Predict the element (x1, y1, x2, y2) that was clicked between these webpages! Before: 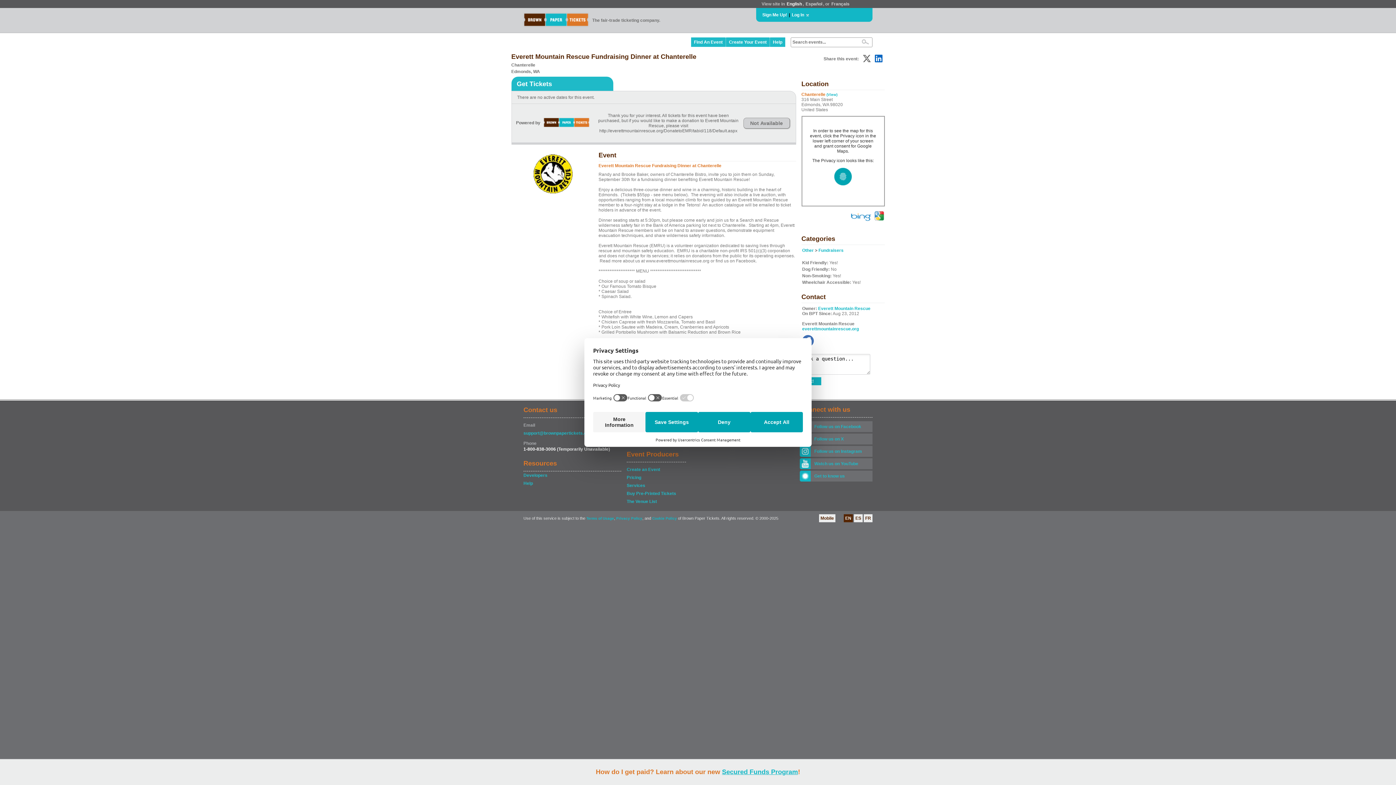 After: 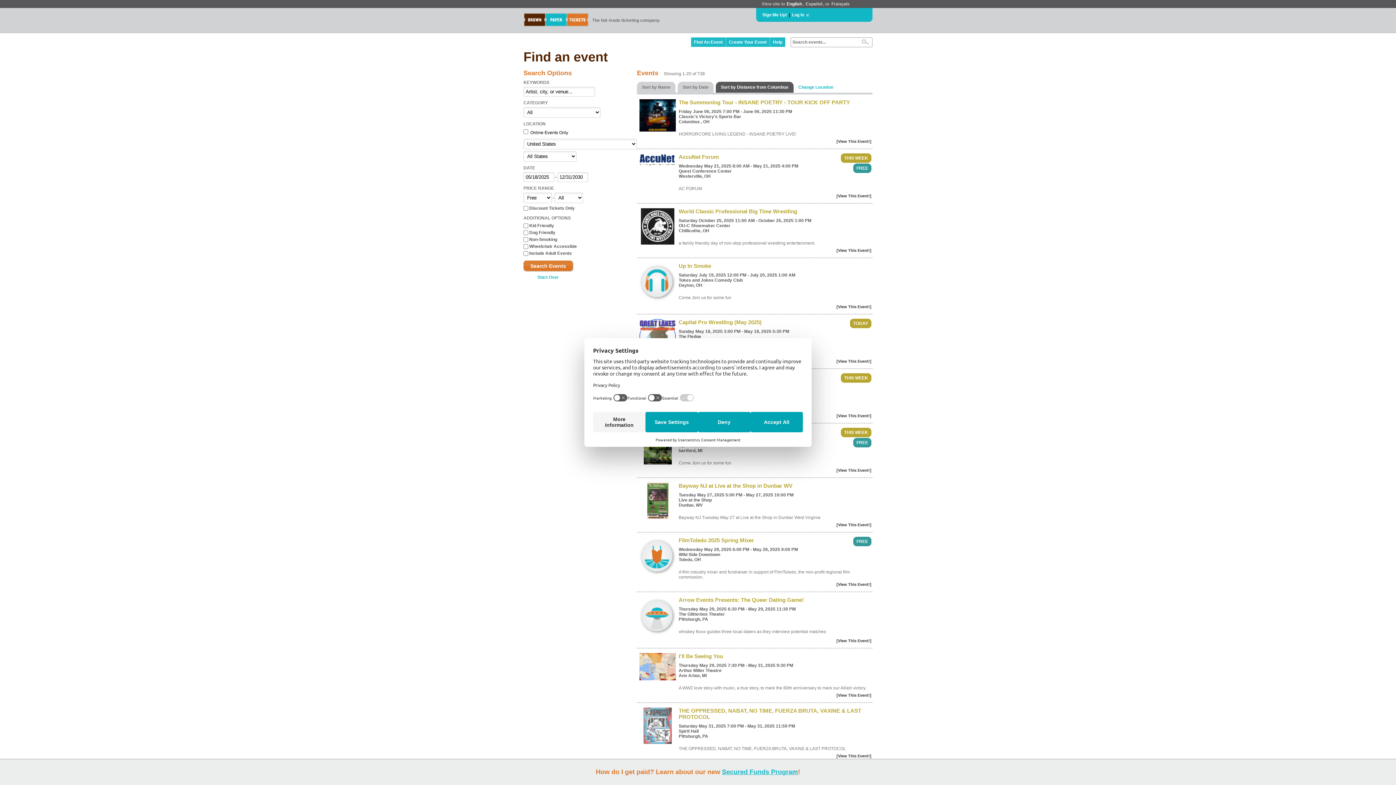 Action: bbox: (691, 37, 726, 46) label: Find An Event